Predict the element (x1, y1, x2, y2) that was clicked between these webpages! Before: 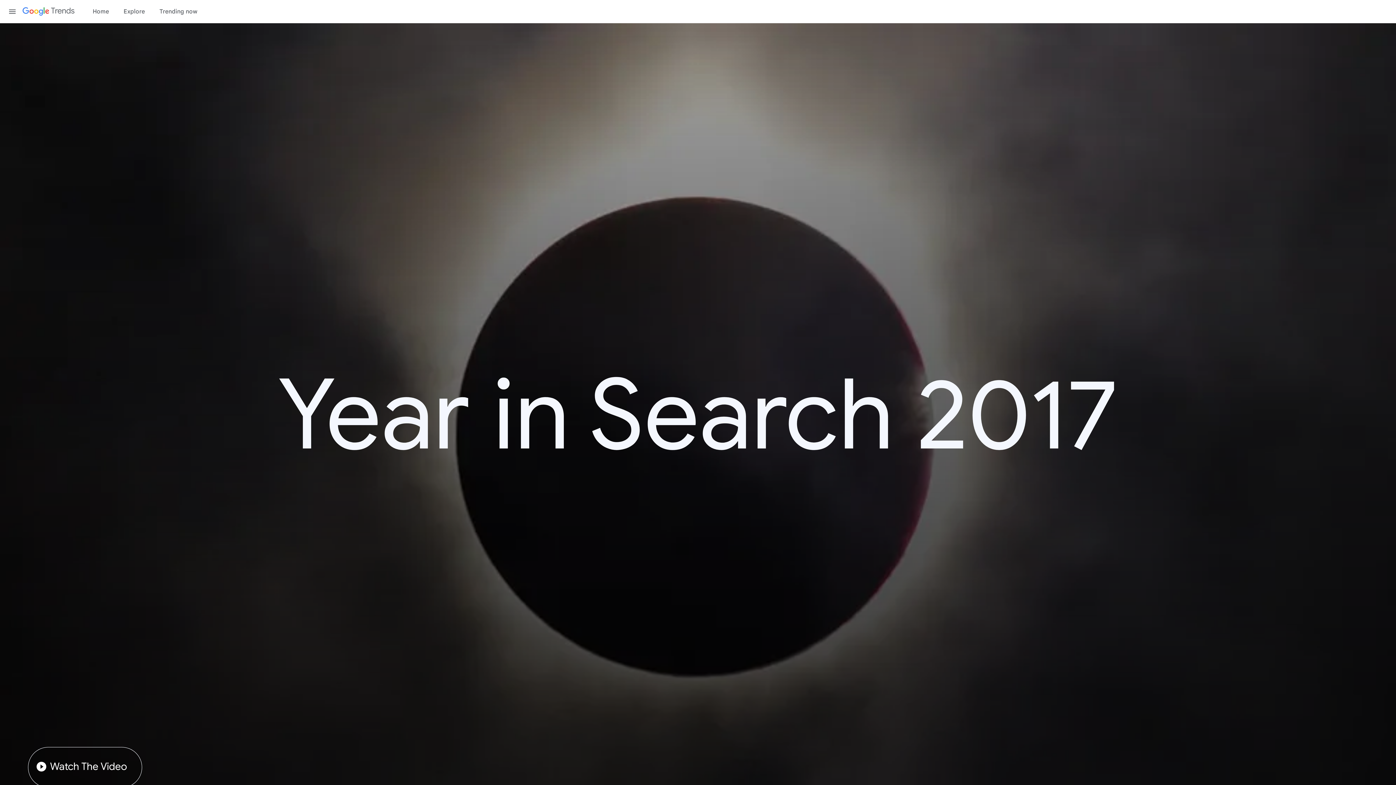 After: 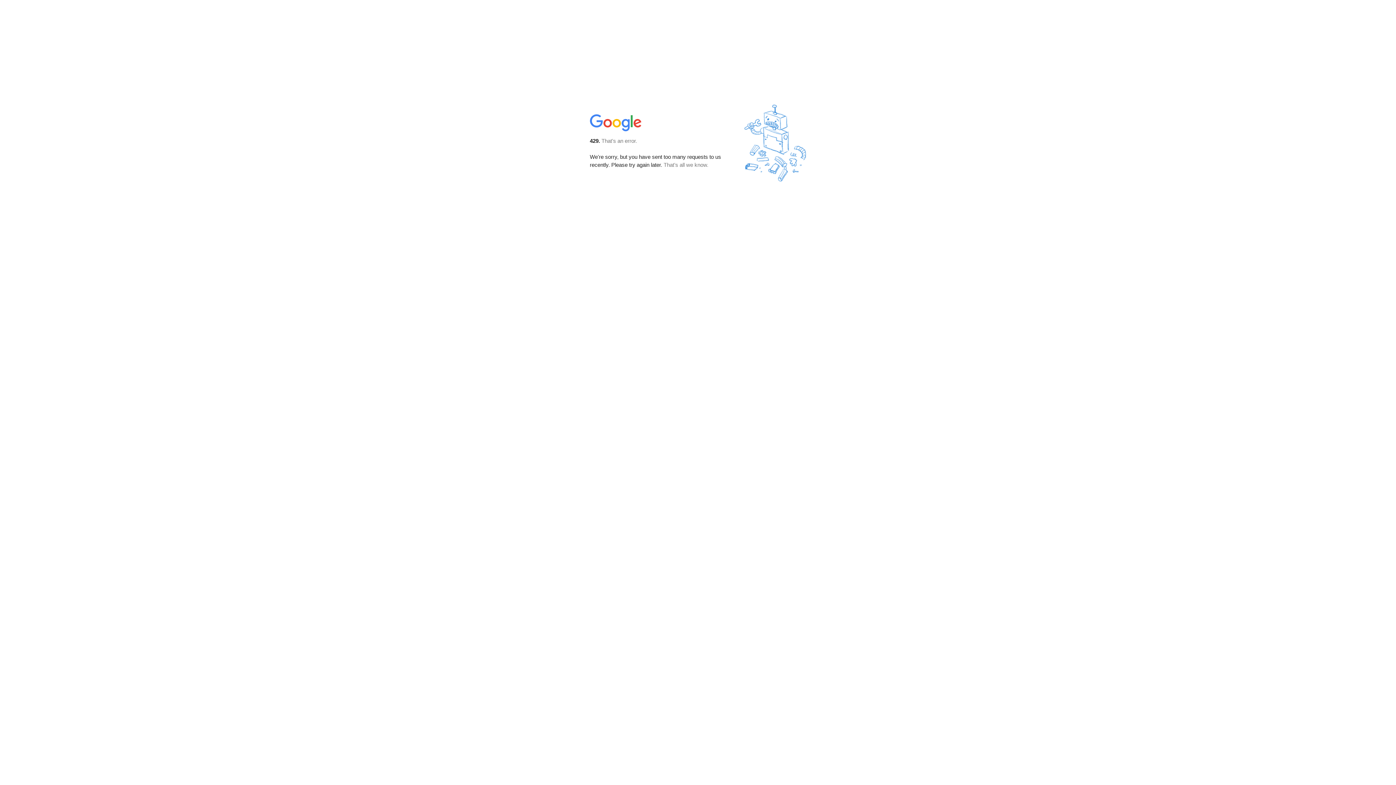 Action: bbox: (122, 2, 146, 20) label: Explore